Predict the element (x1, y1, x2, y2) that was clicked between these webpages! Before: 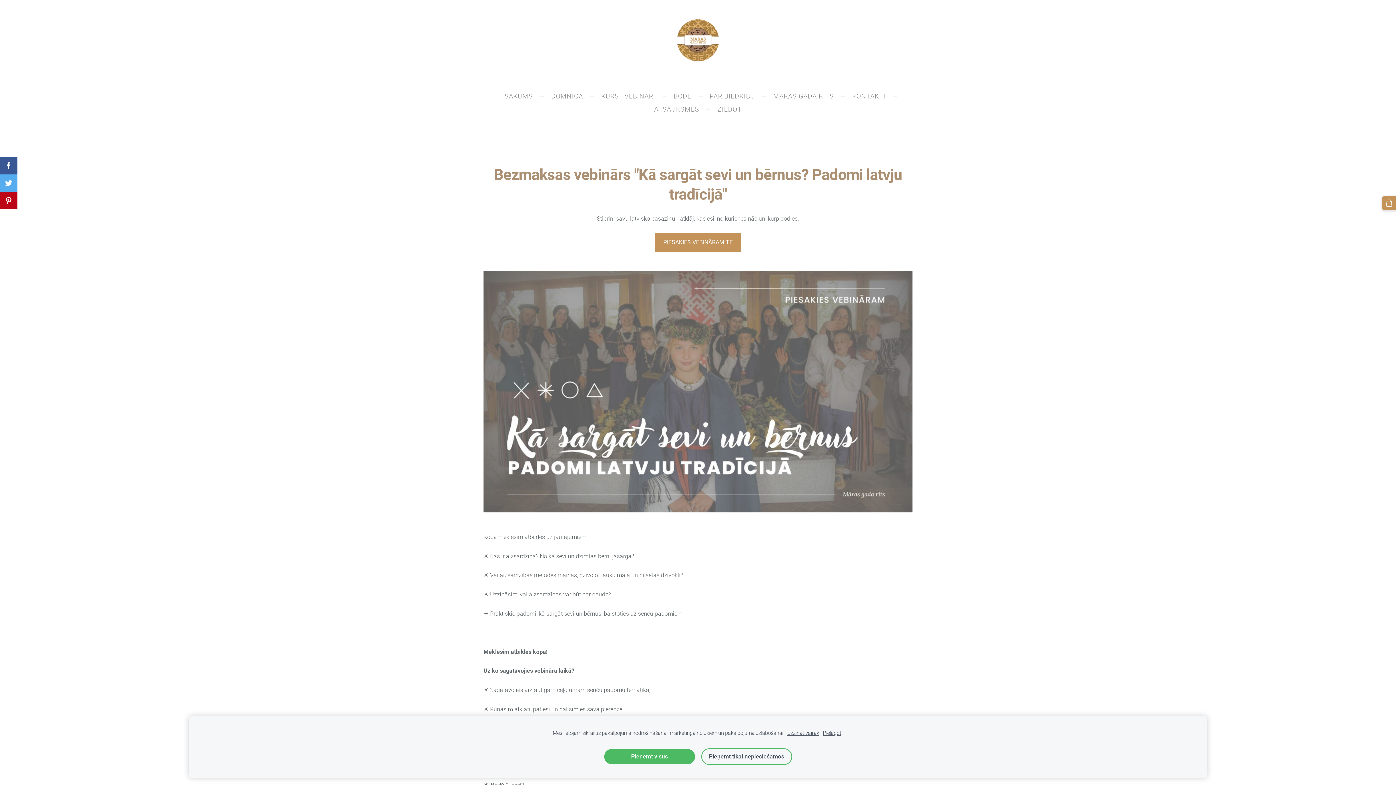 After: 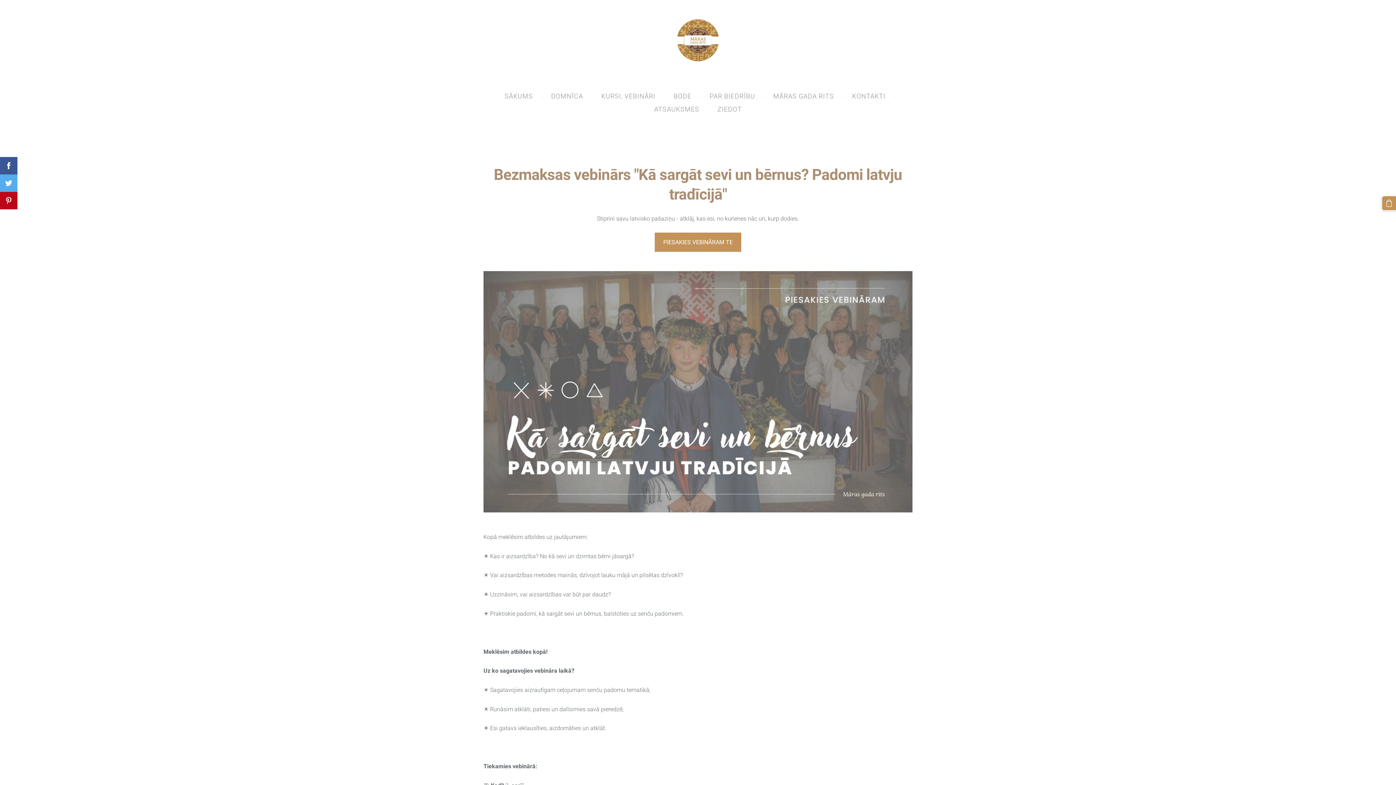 Action: label: Pieņemt tikai nepieciešamos bbox: (701, 748, 792, 765)